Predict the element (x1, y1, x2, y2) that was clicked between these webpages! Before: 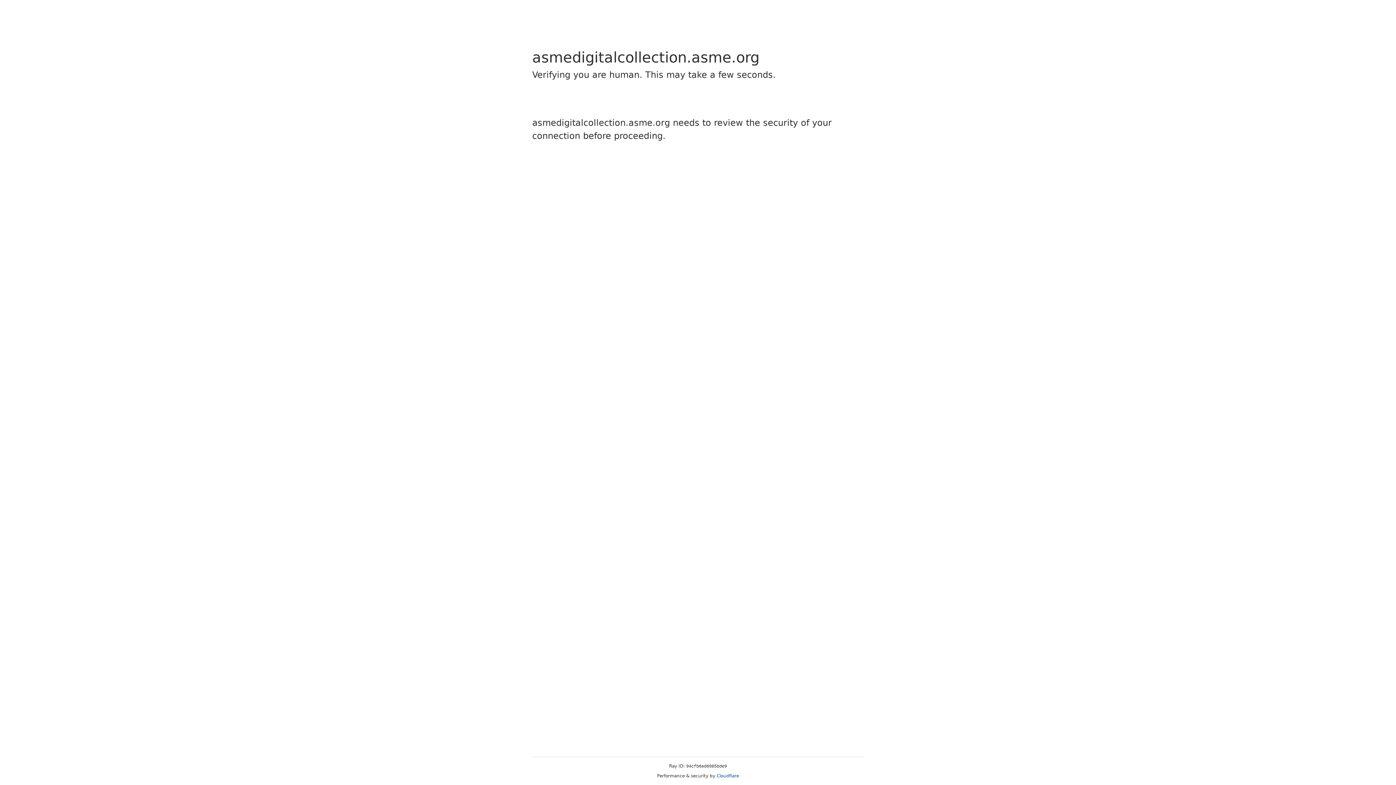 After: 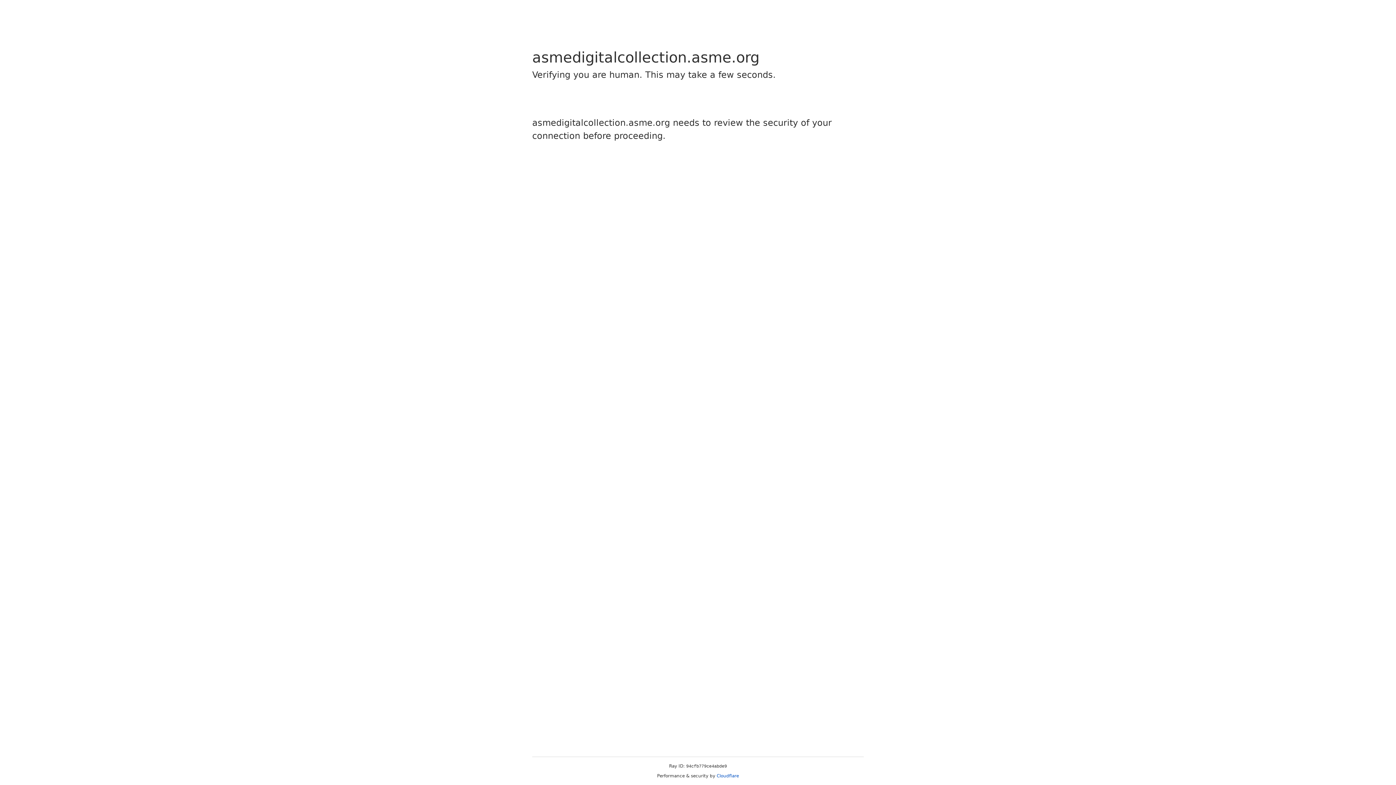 Action: label: Cloudflare bbox: (716, 773, 739, 778)